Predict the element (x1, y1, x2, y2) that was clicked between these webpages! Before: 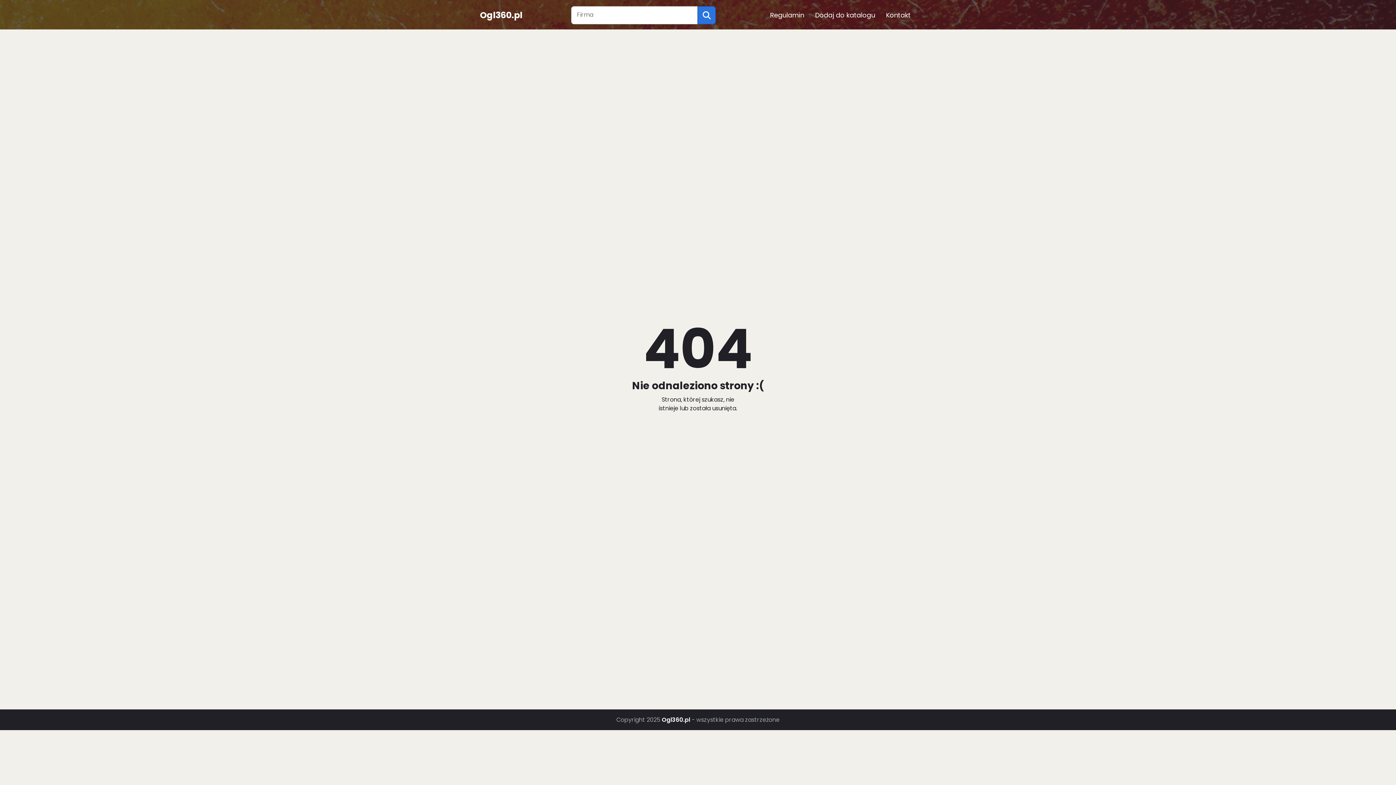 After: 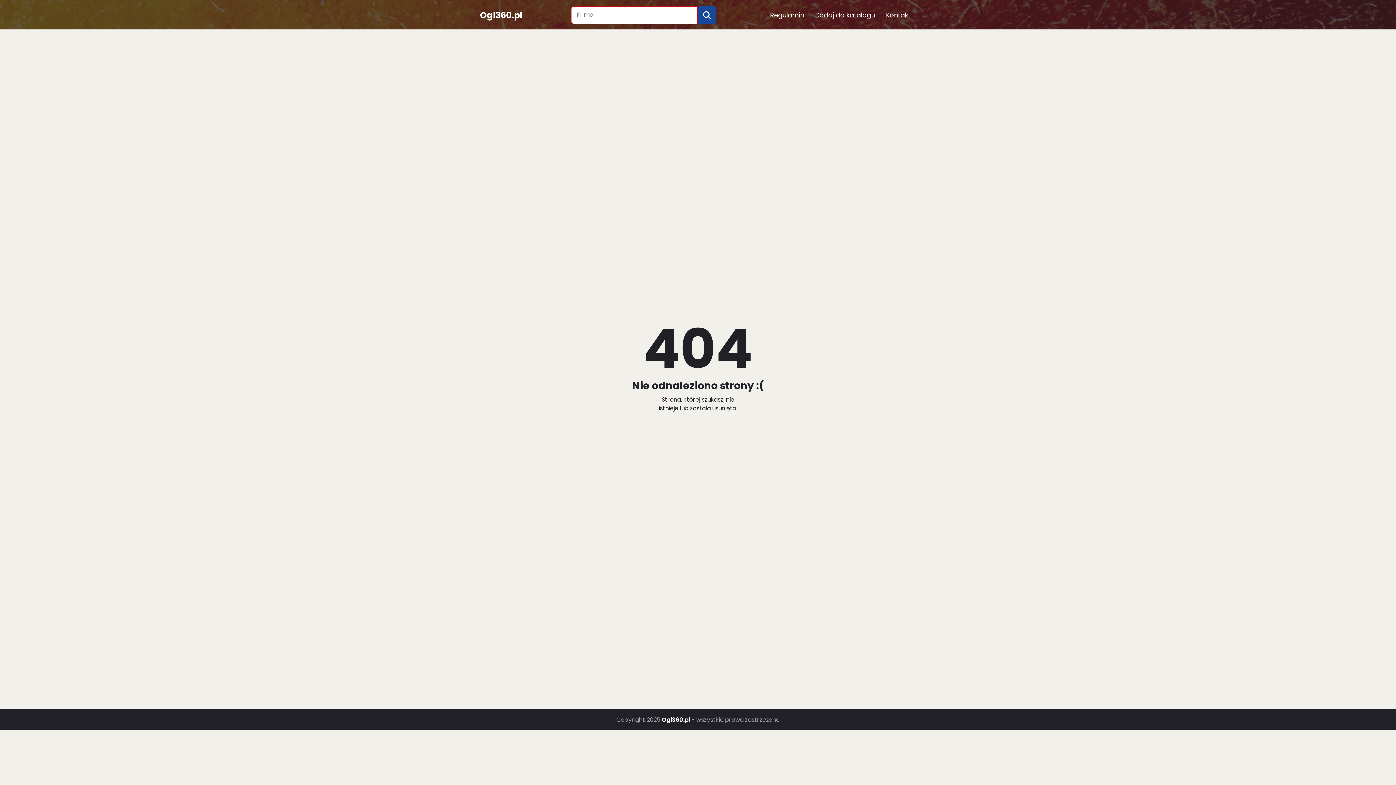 Action: bbox: (697, 6, 716, 24)